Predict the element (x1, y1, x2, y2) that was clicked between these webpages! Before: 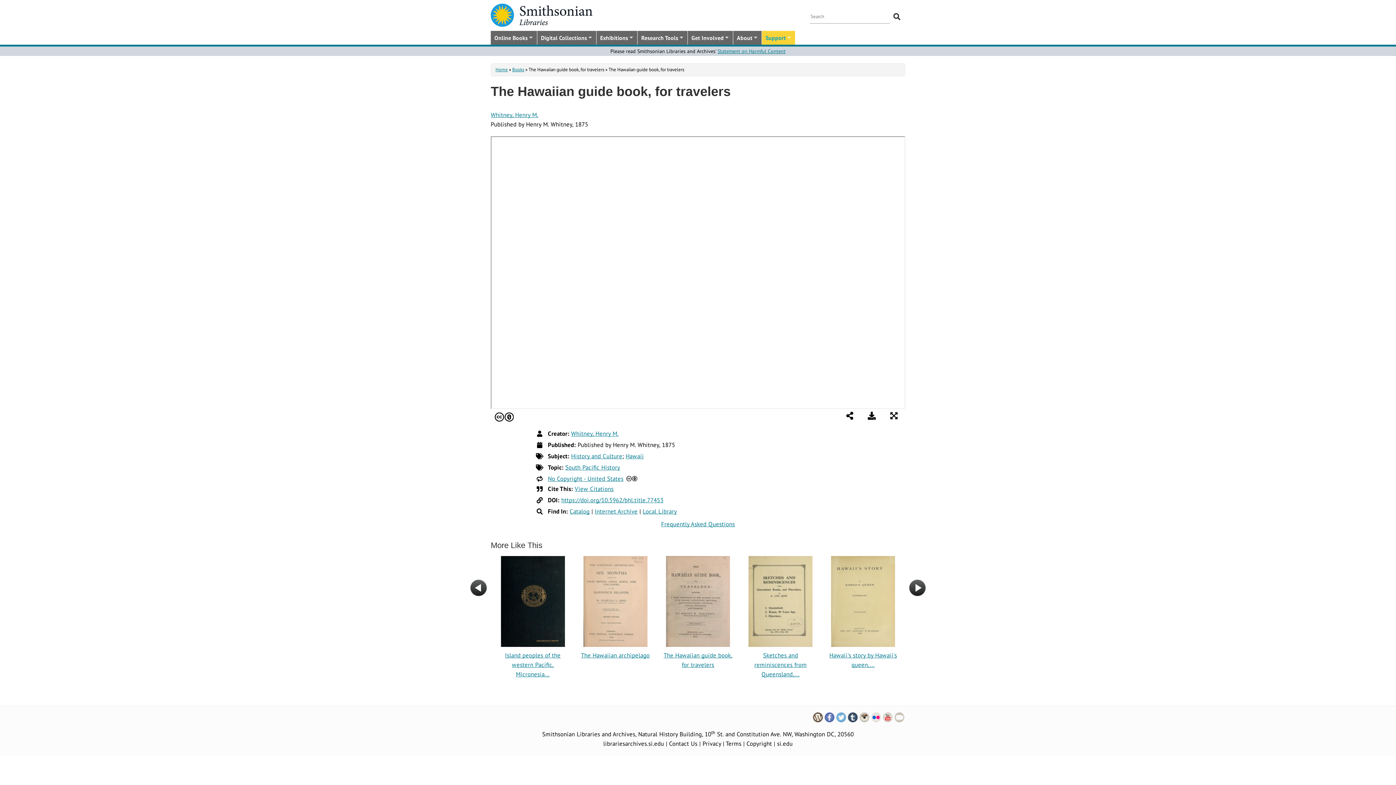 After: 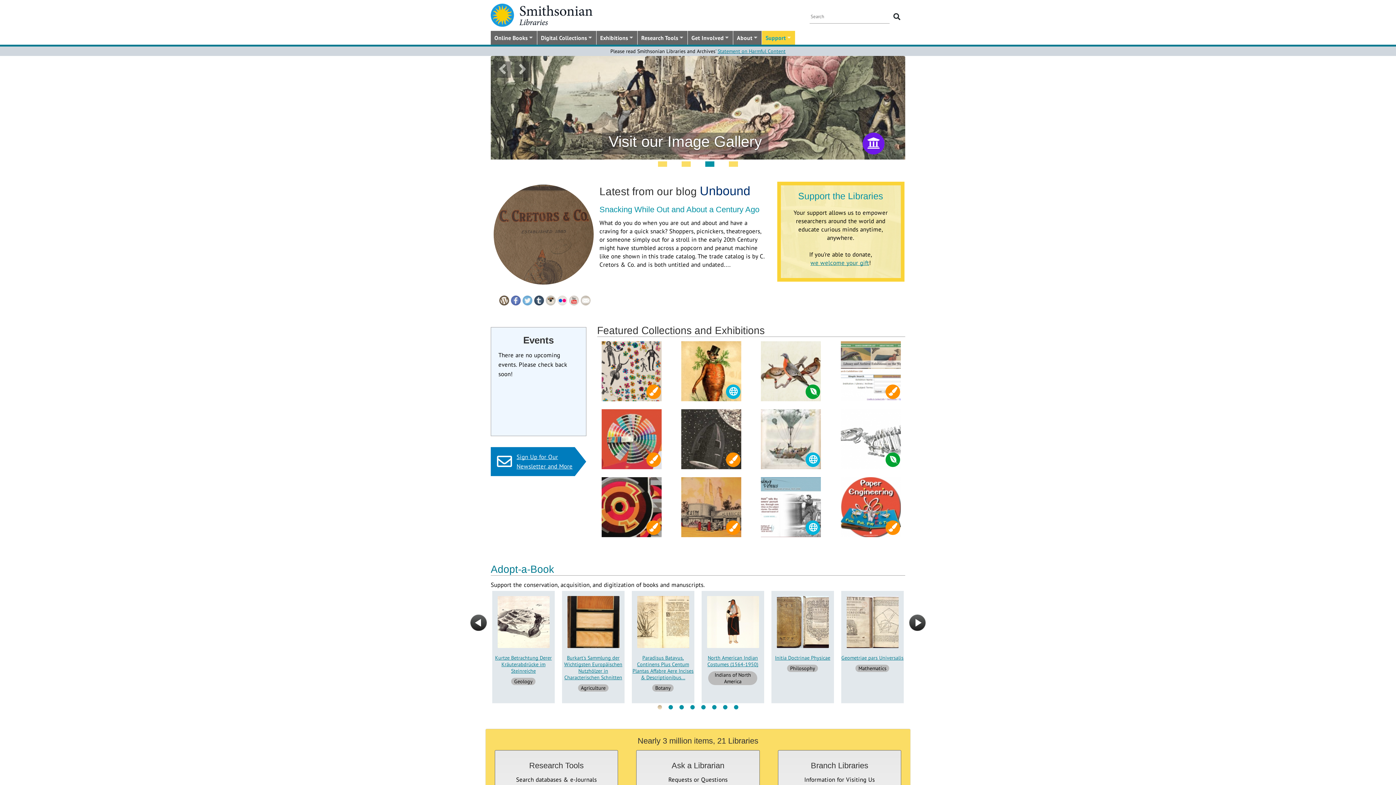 Action: bbox: (490, 10, 592, 18)